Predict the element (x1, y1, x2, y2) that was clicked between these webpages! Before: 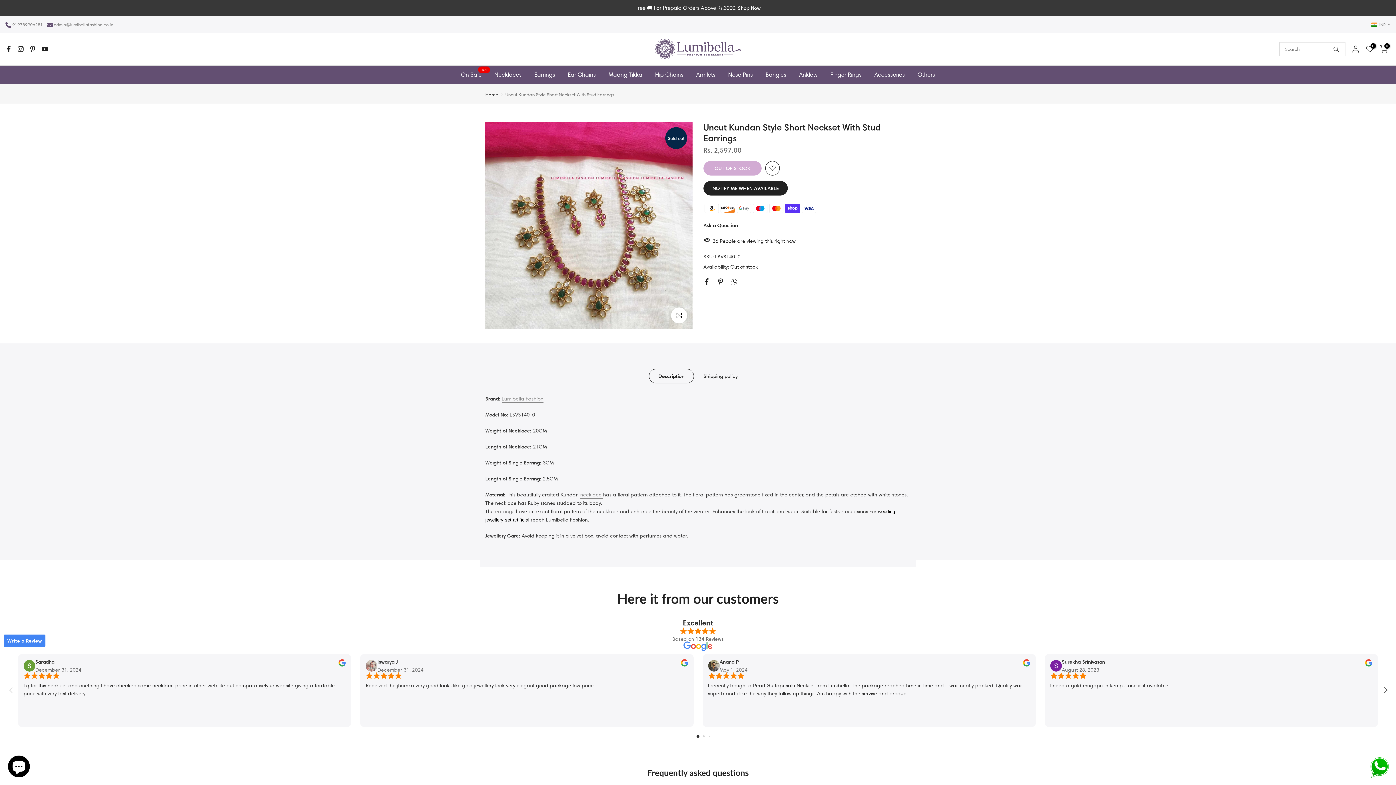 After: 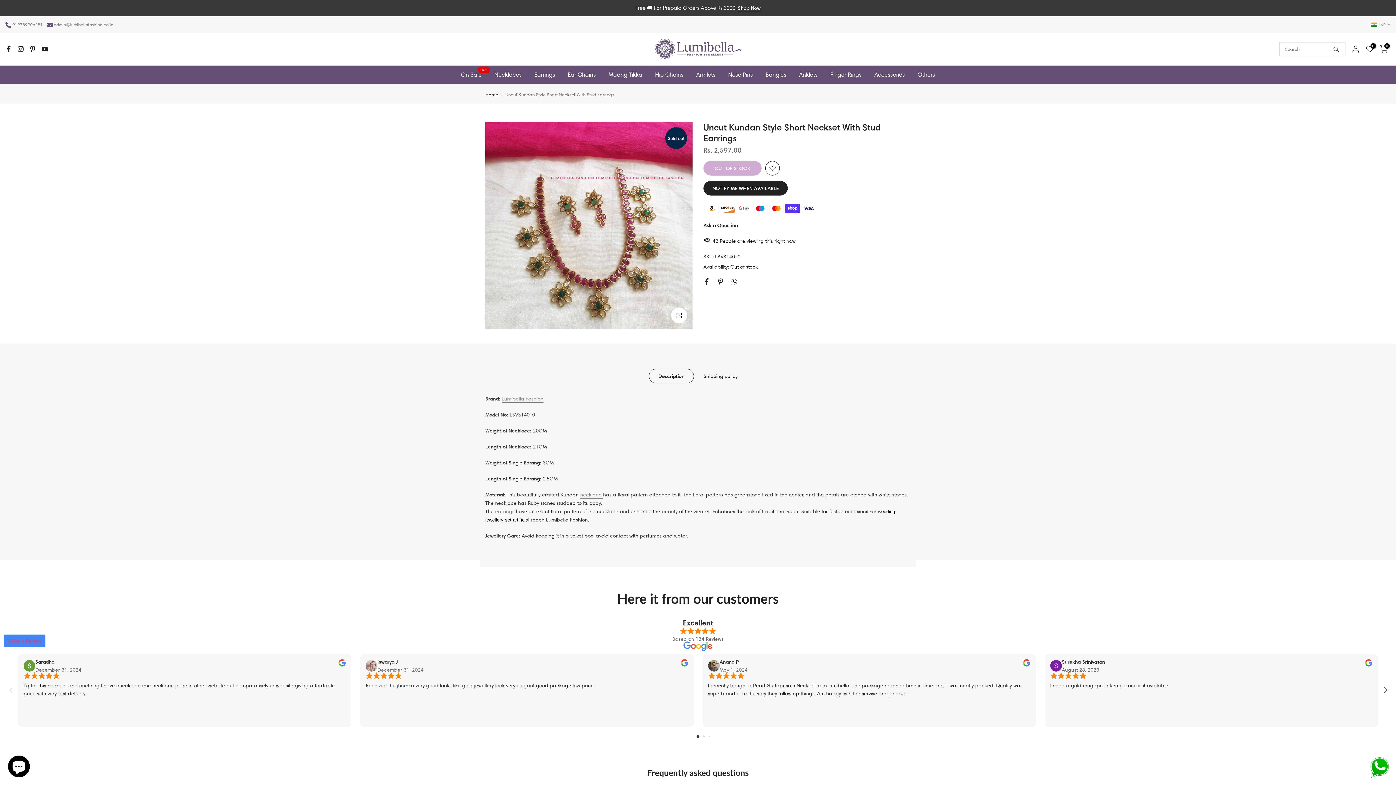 Action: bbox: (3, 634, 45, 647) label: Write a Review